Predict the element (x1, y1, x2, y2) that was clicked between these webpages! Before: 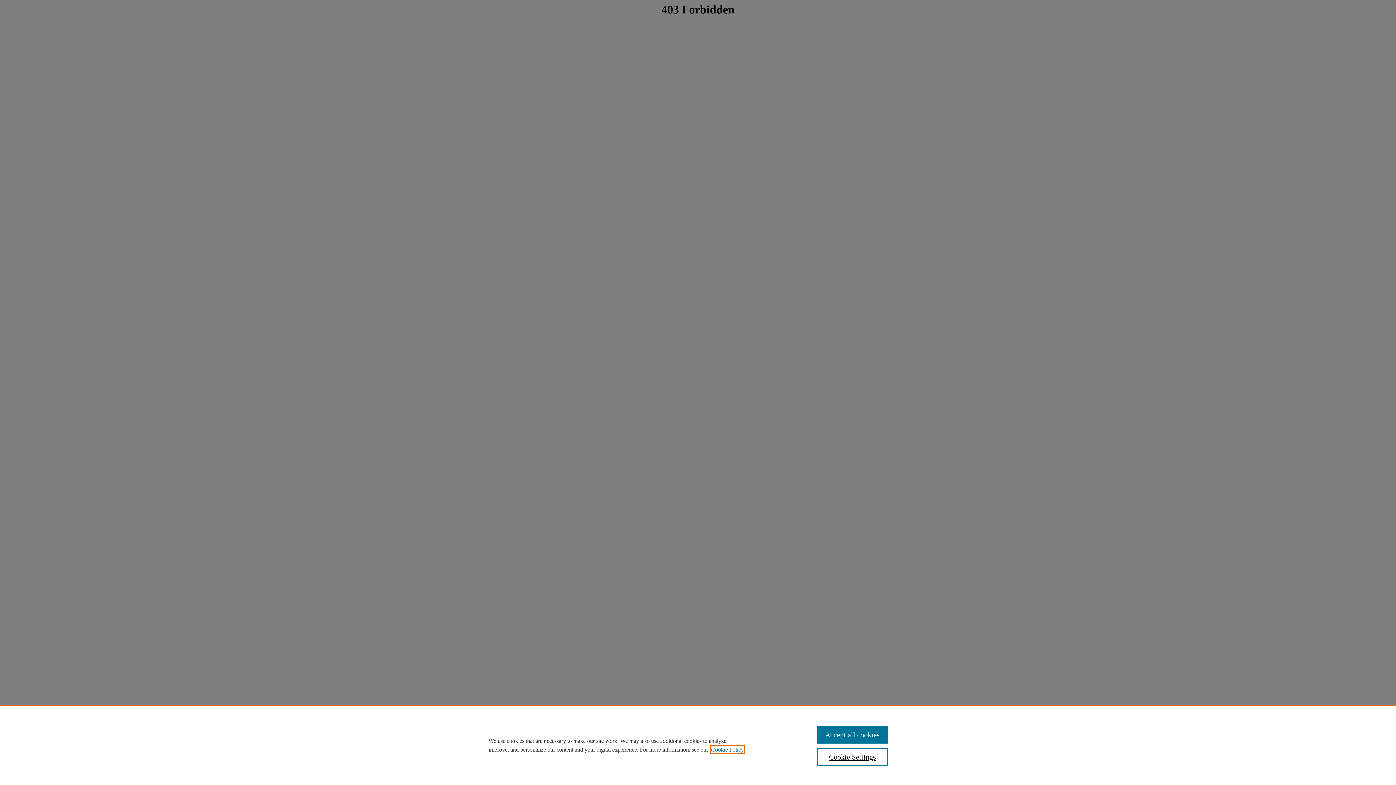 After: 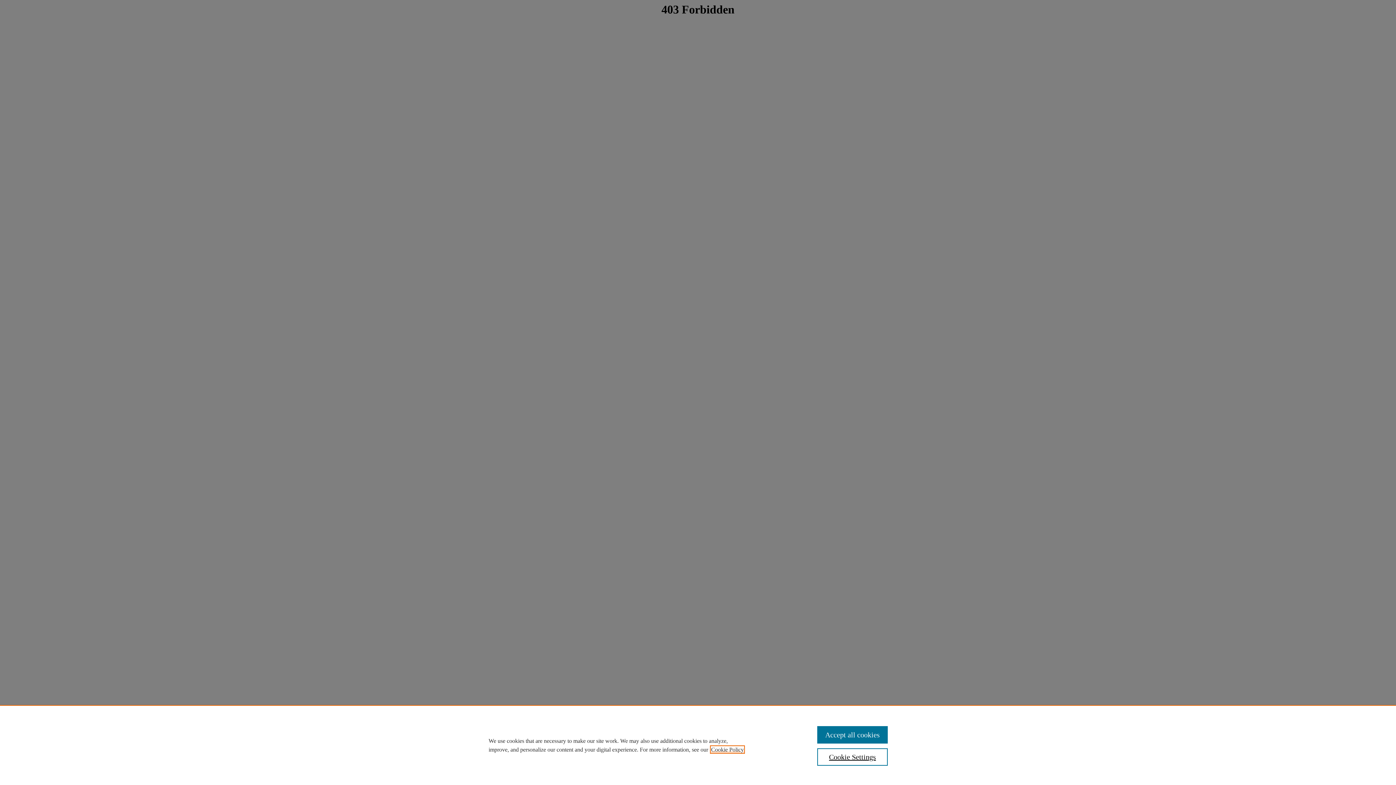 Action: label: , opens in a new tab bbox: (711, 746, 744, 753)